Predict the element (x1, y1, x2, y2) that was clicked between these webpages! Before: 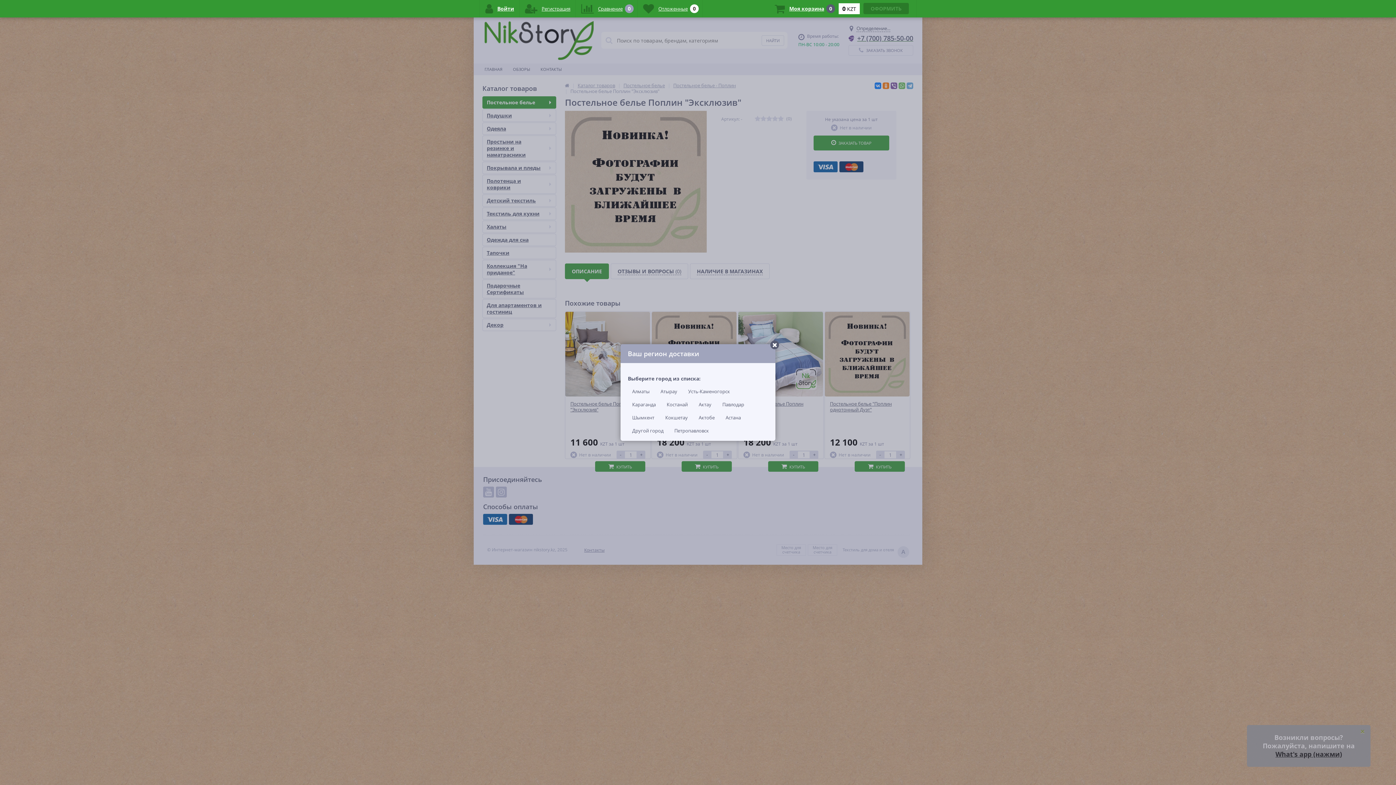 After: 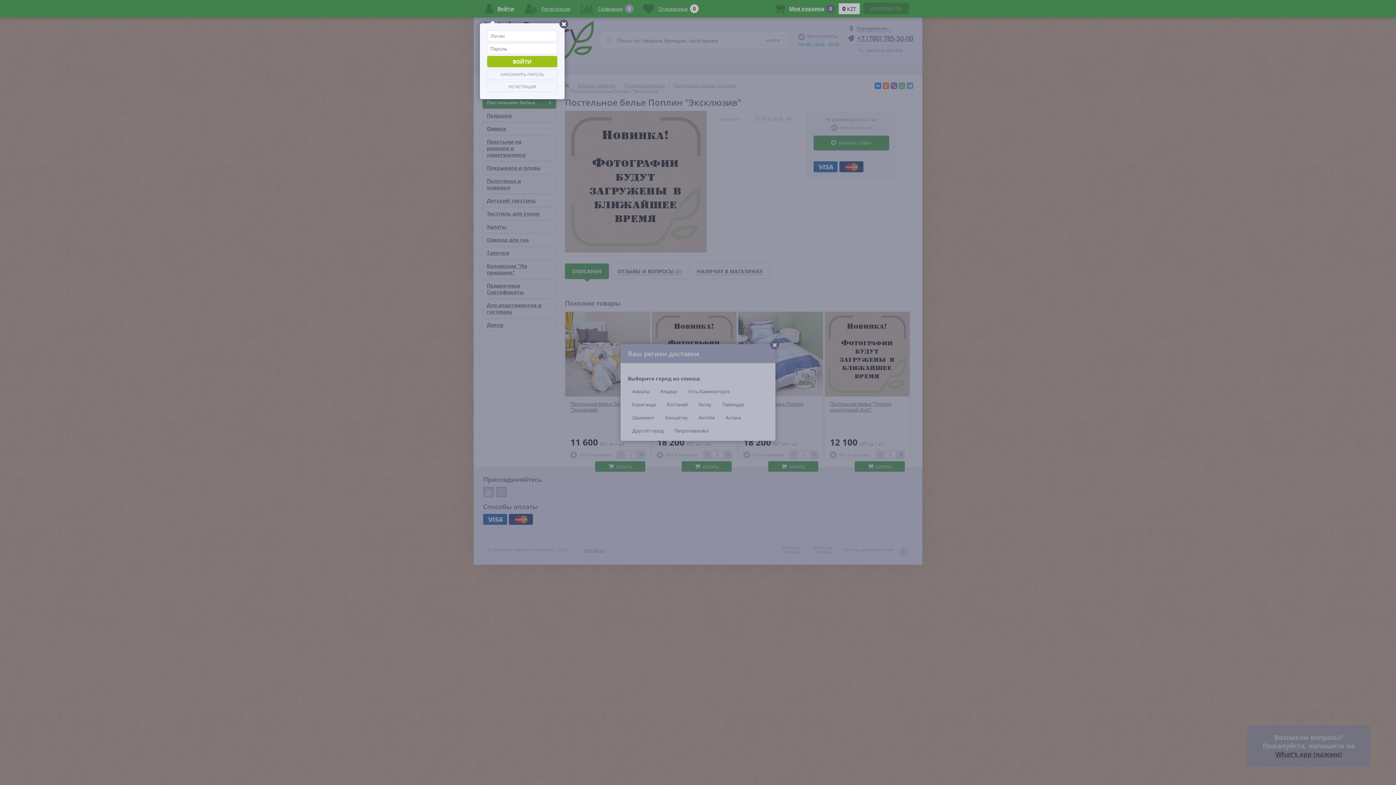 Action: label: 	Войти bbox: (480, 0, 519, 17)